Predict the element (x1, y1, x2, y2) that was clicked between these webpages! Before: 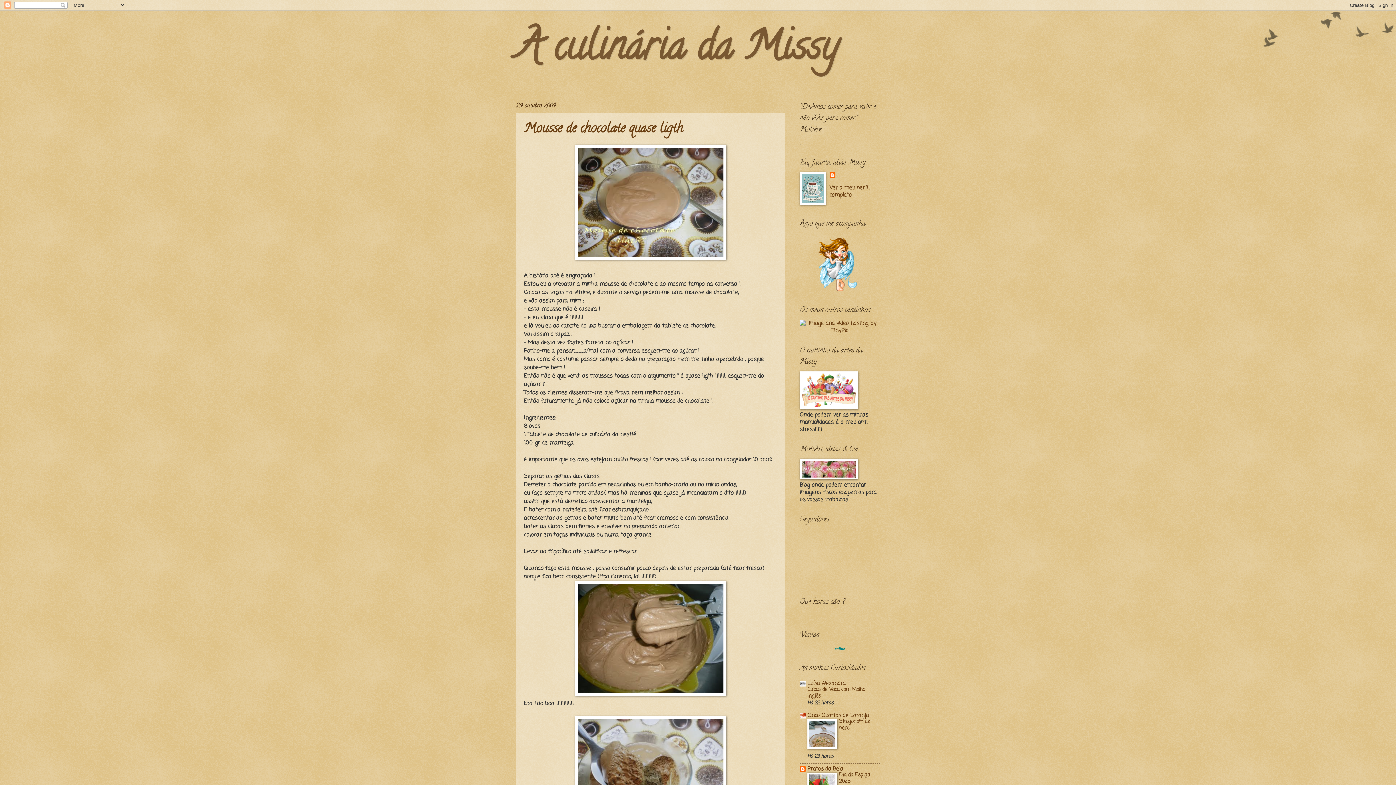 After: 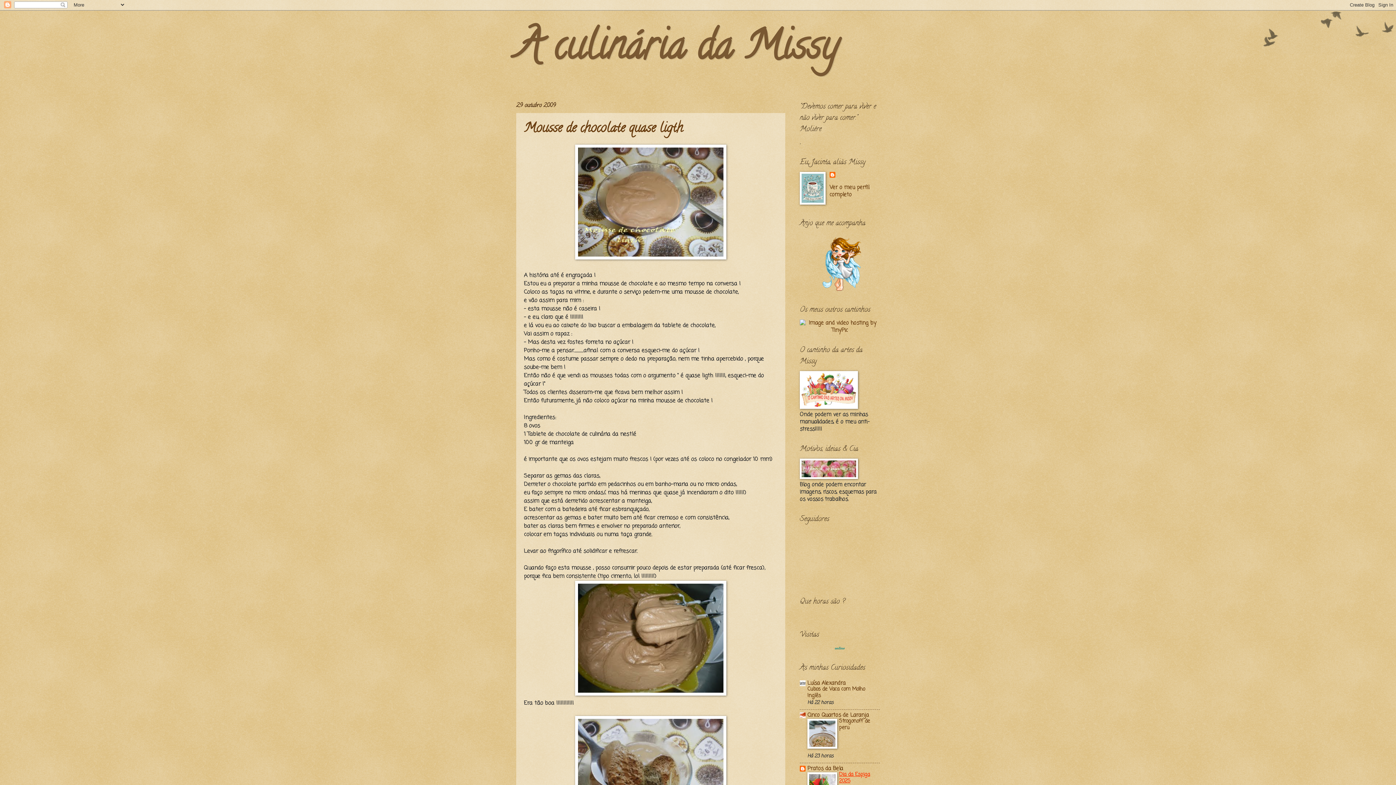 Action: bbox: (839, 771, 870, 785) label: Dia da Espiga 2025